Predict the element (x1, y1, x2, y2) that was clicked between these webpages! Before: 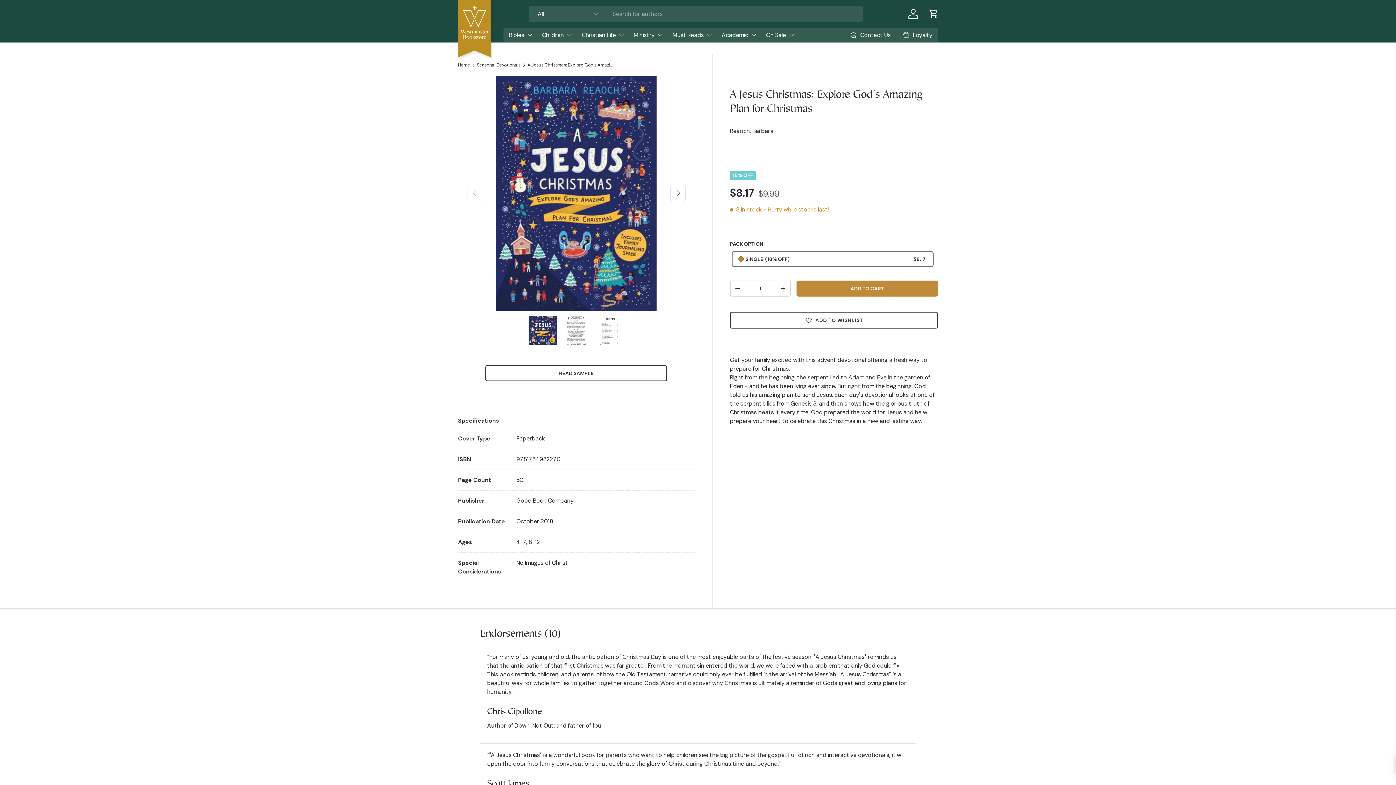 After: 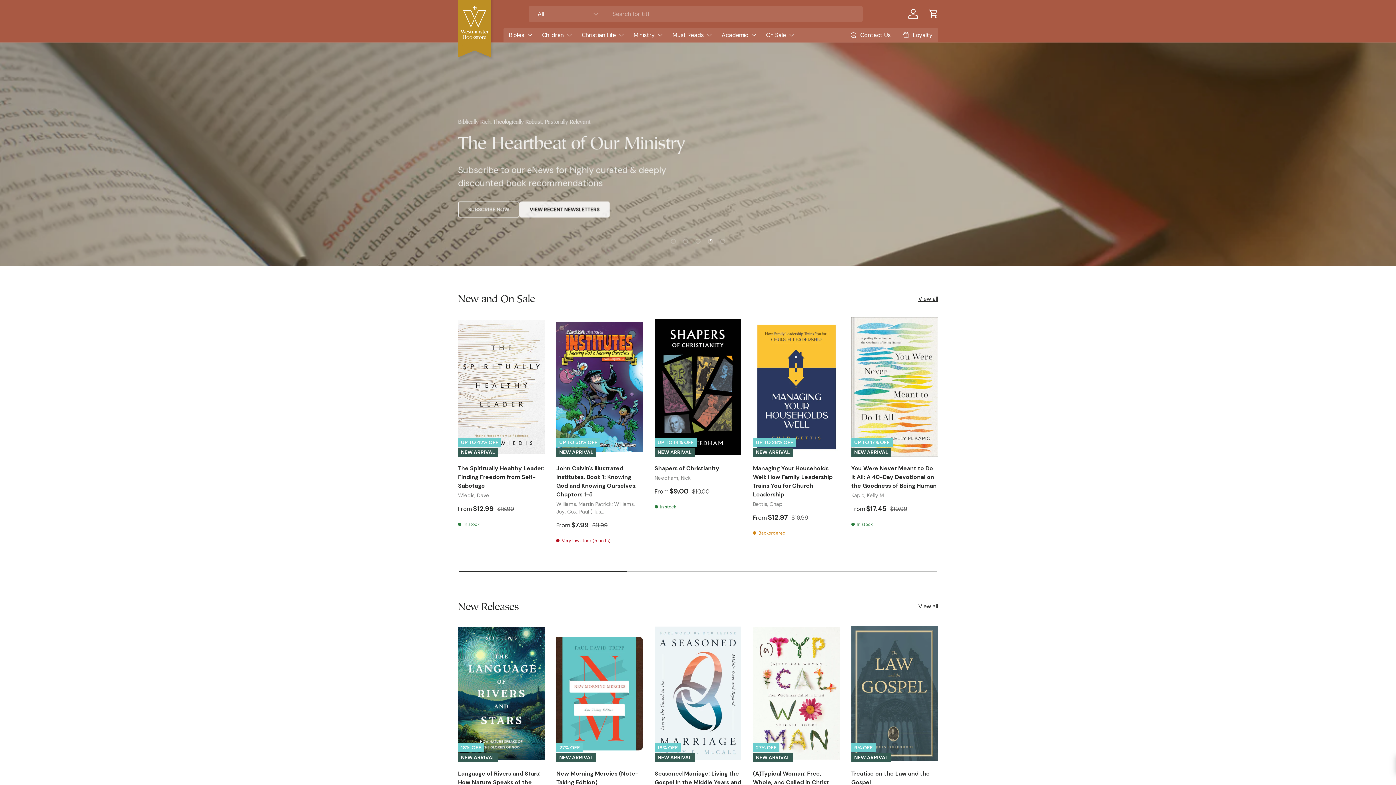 Action: bbox: (458, 63, 470, 67) label: Home